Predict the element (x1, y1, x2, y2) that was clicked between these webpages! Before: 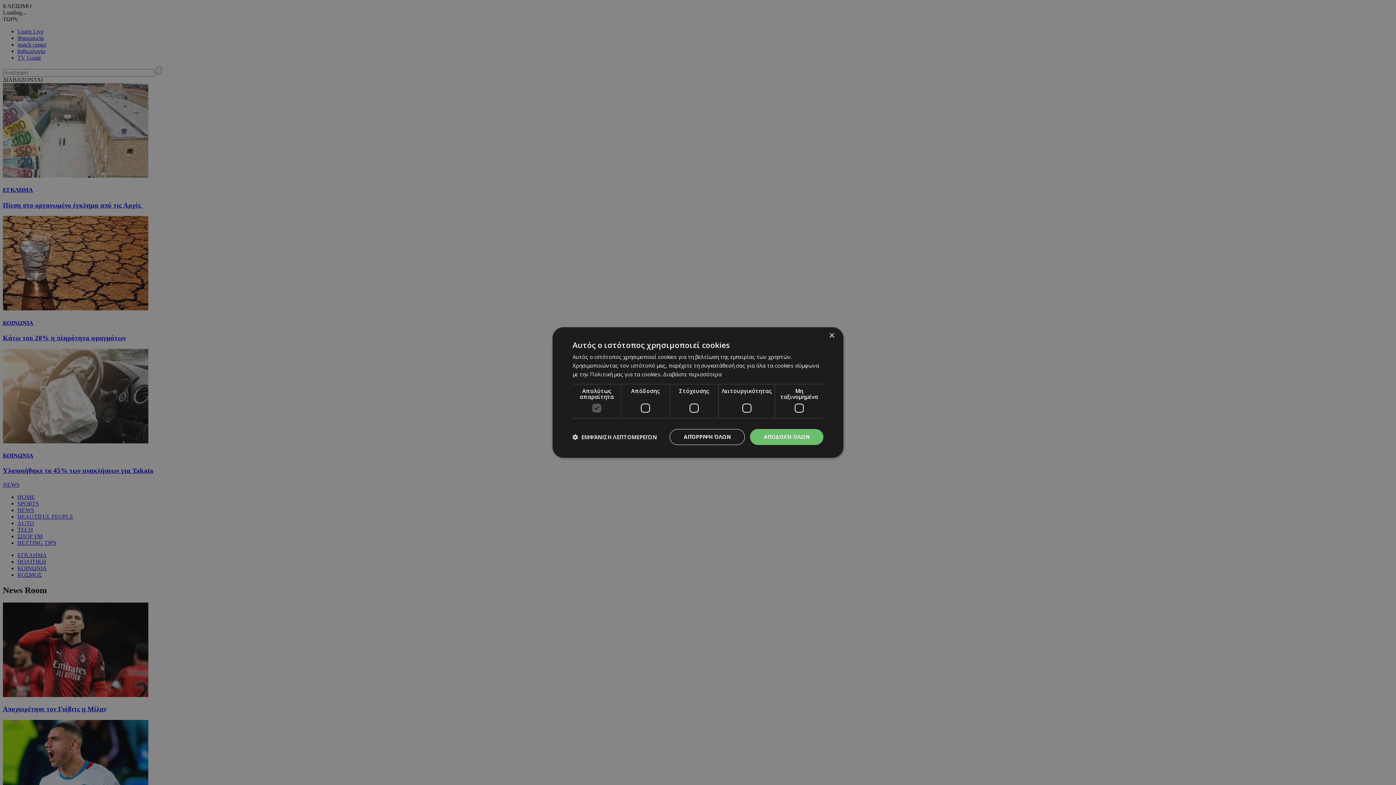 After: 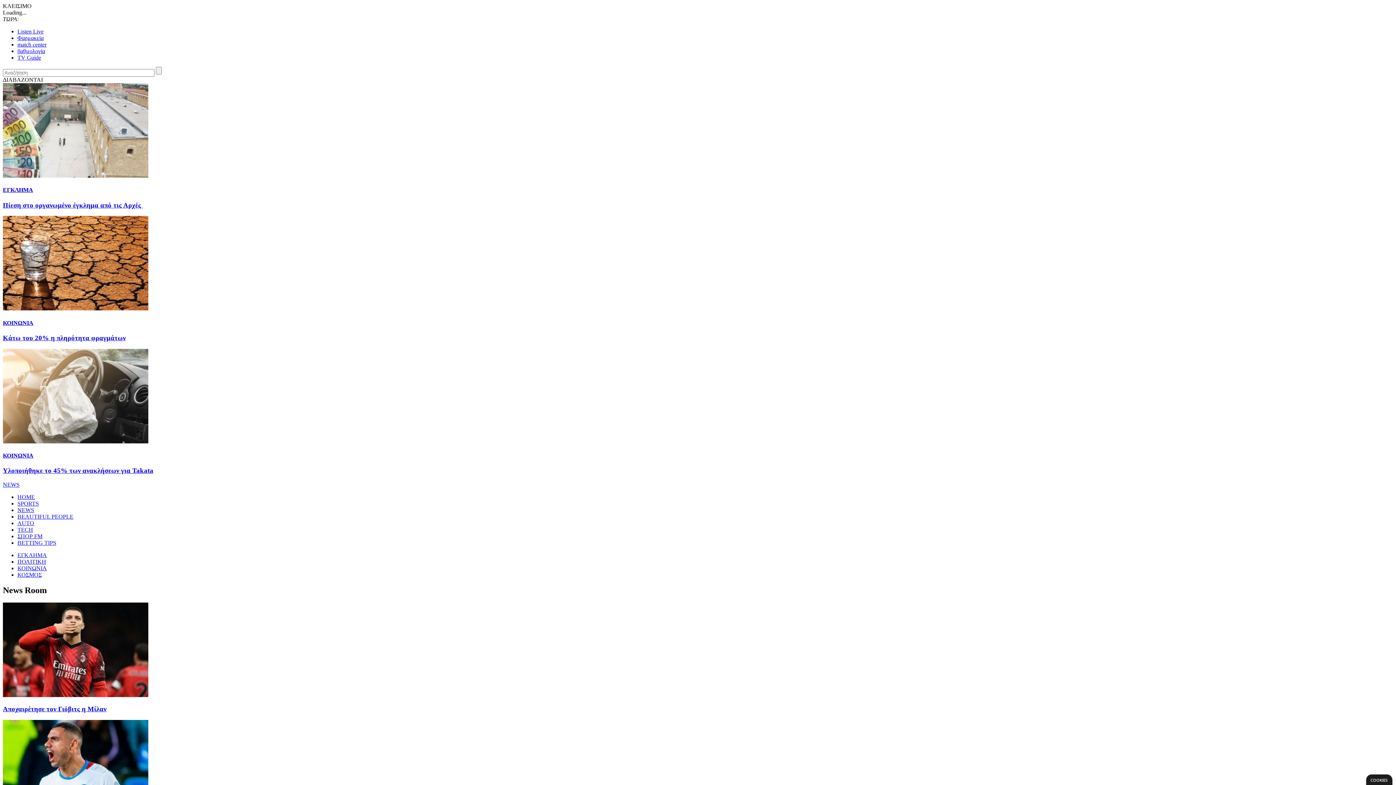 Action: bbox: (669, 429, 745, 445) label: ΑΠΌΡΡΙΨΗ ΌΛΩΝ